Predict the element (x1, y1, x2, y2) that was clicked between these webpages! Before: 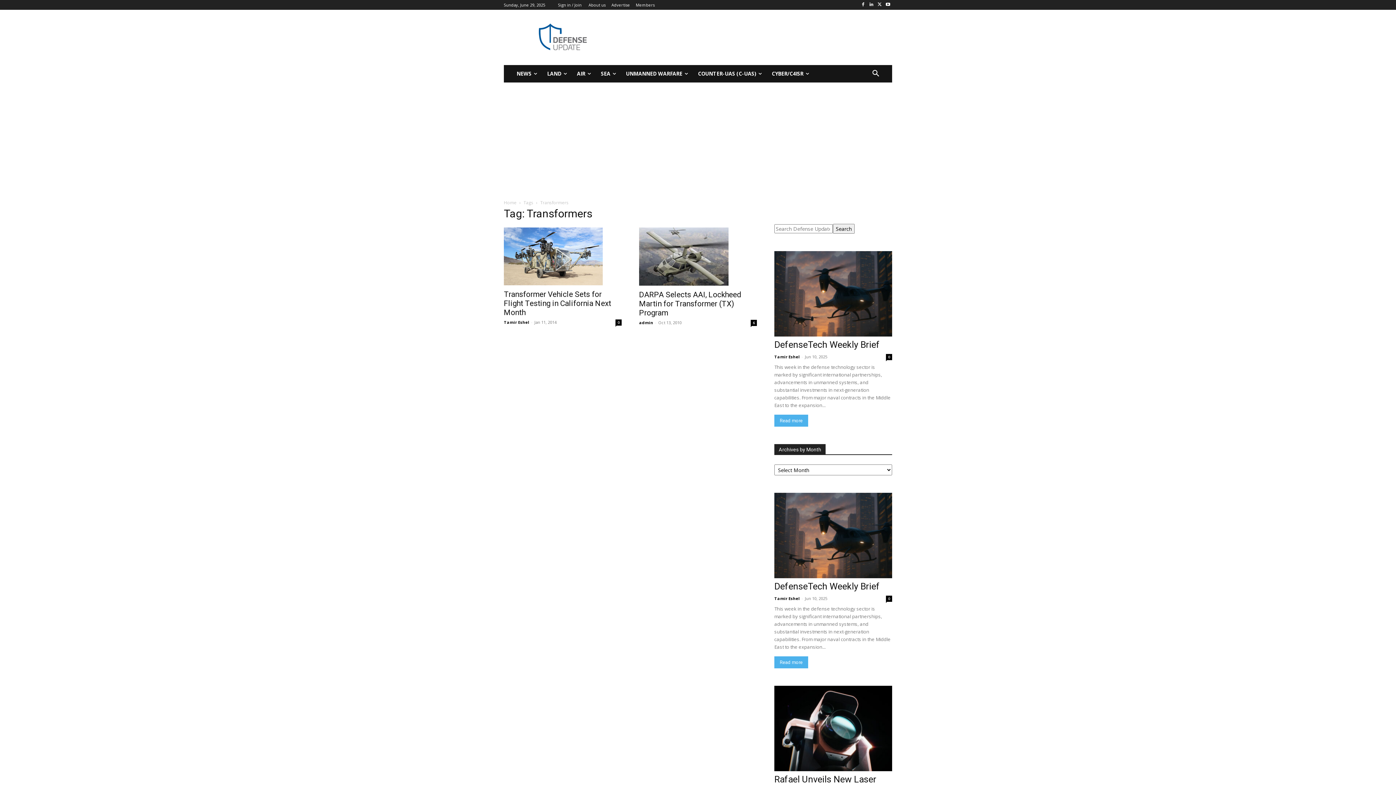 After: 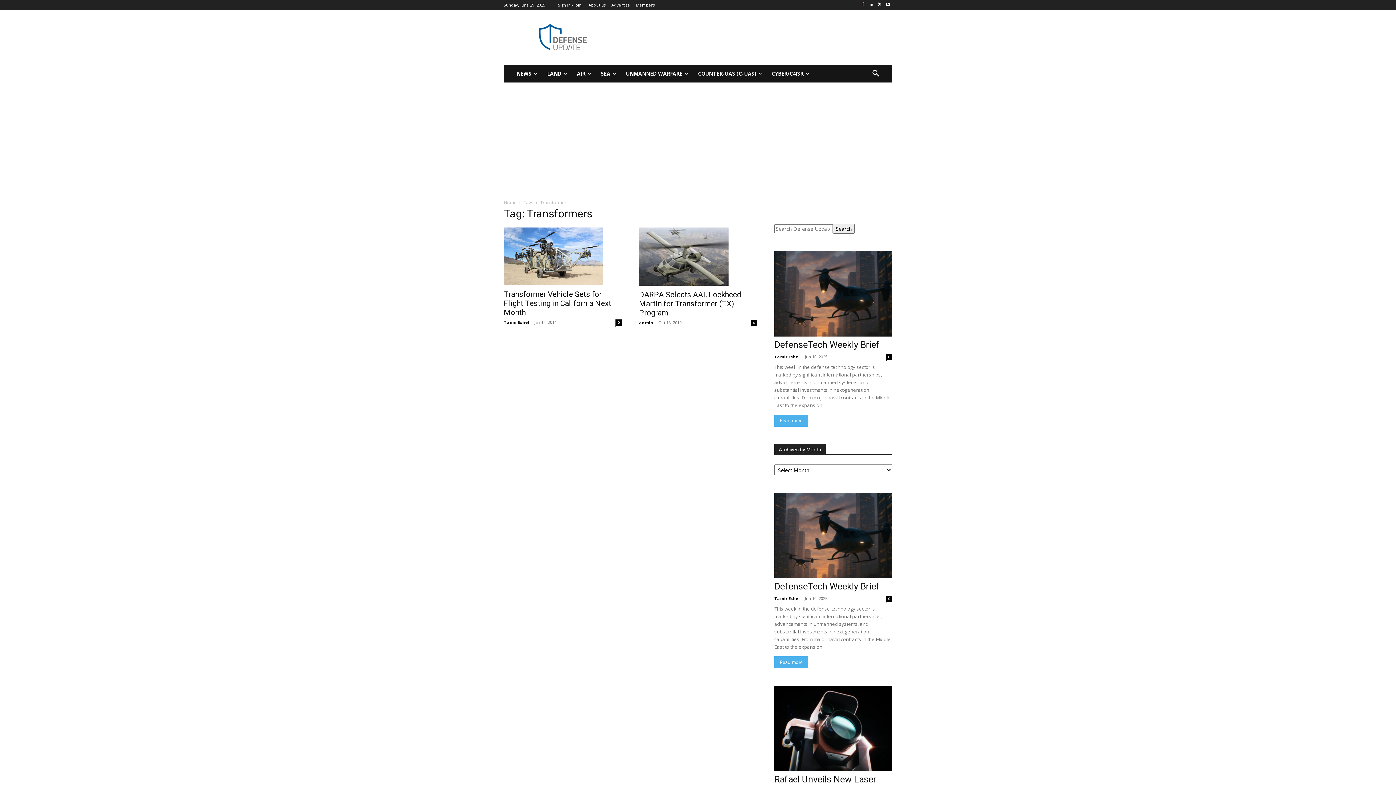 Action: bbox: (859, 0, 867, 9)